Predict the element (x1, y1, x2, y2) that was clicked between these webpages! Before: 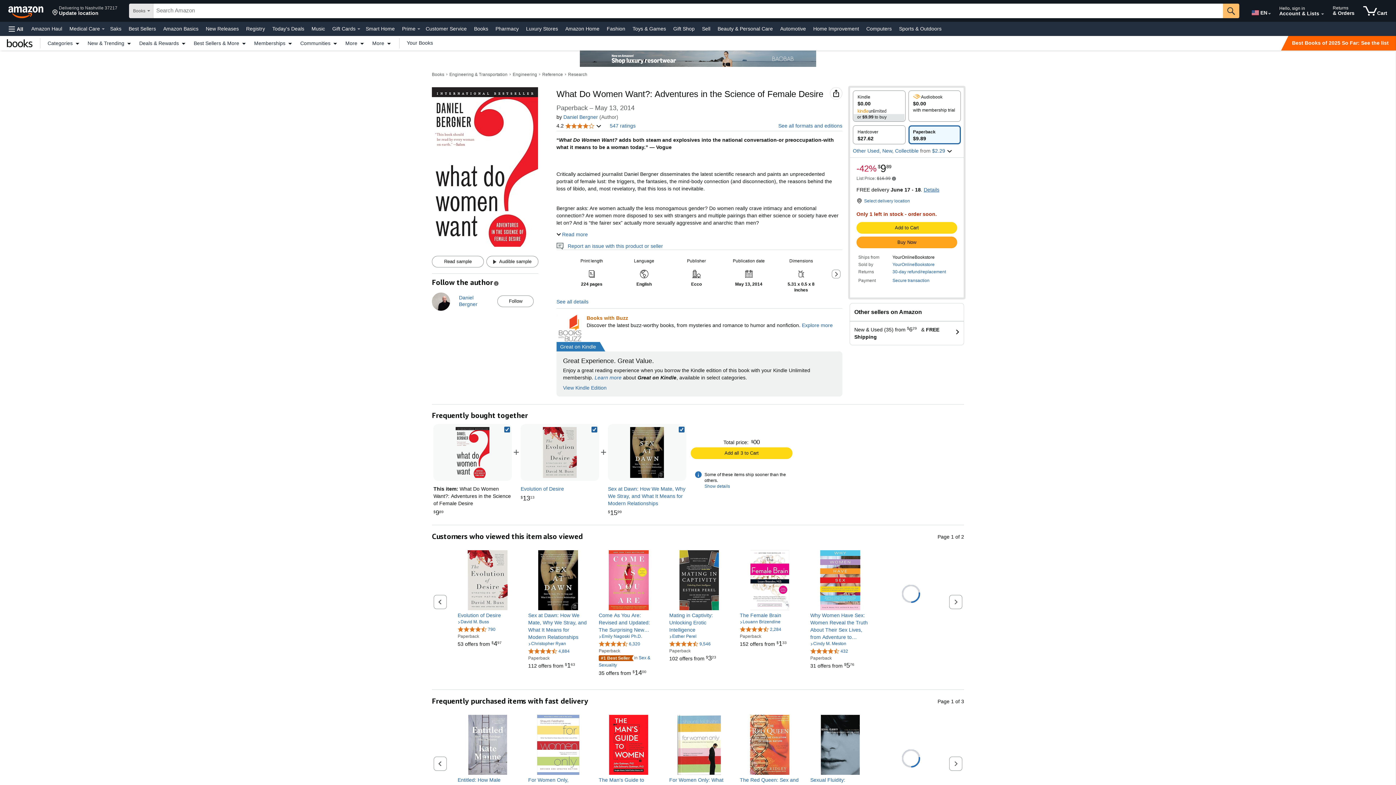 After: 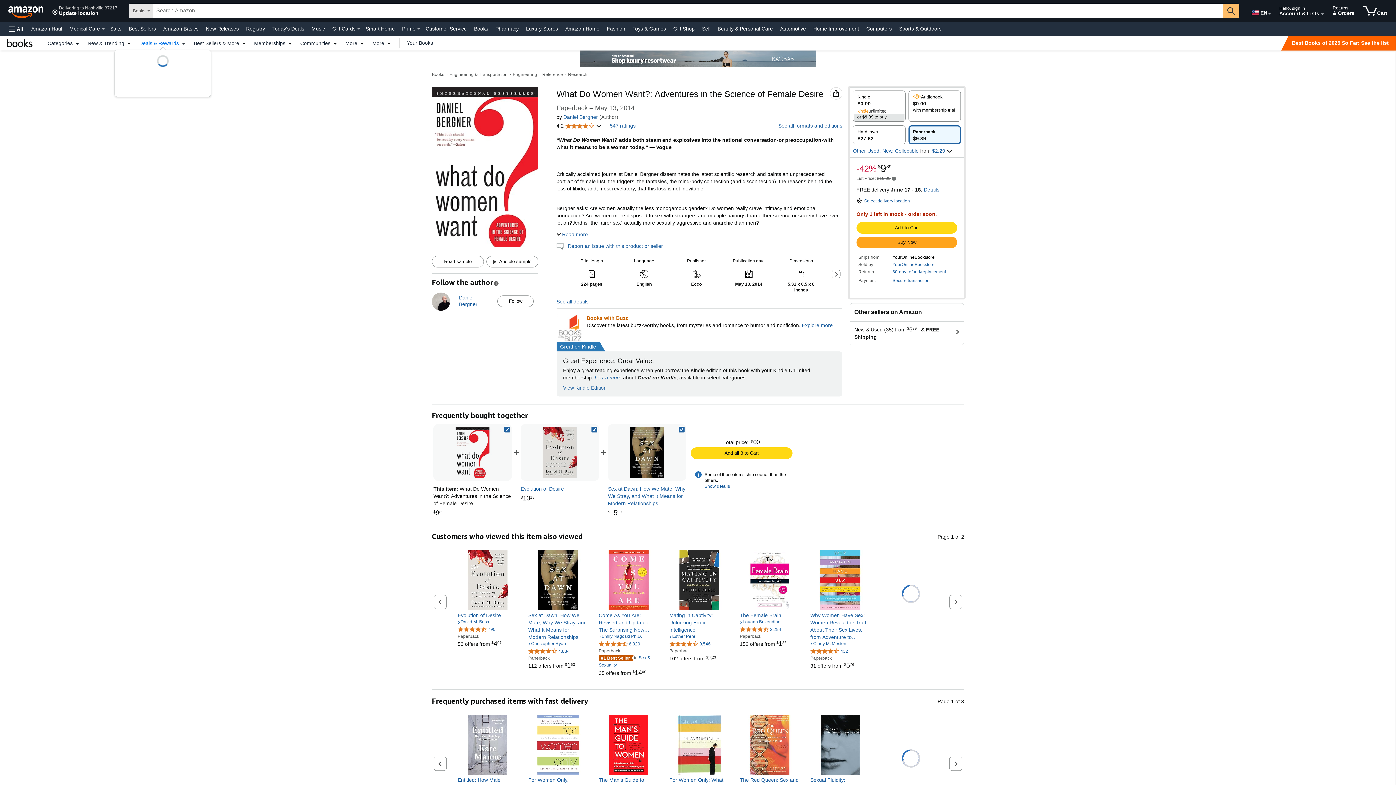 Action: bbox: (135, 40, 190, 45) label: Deals & Rewards